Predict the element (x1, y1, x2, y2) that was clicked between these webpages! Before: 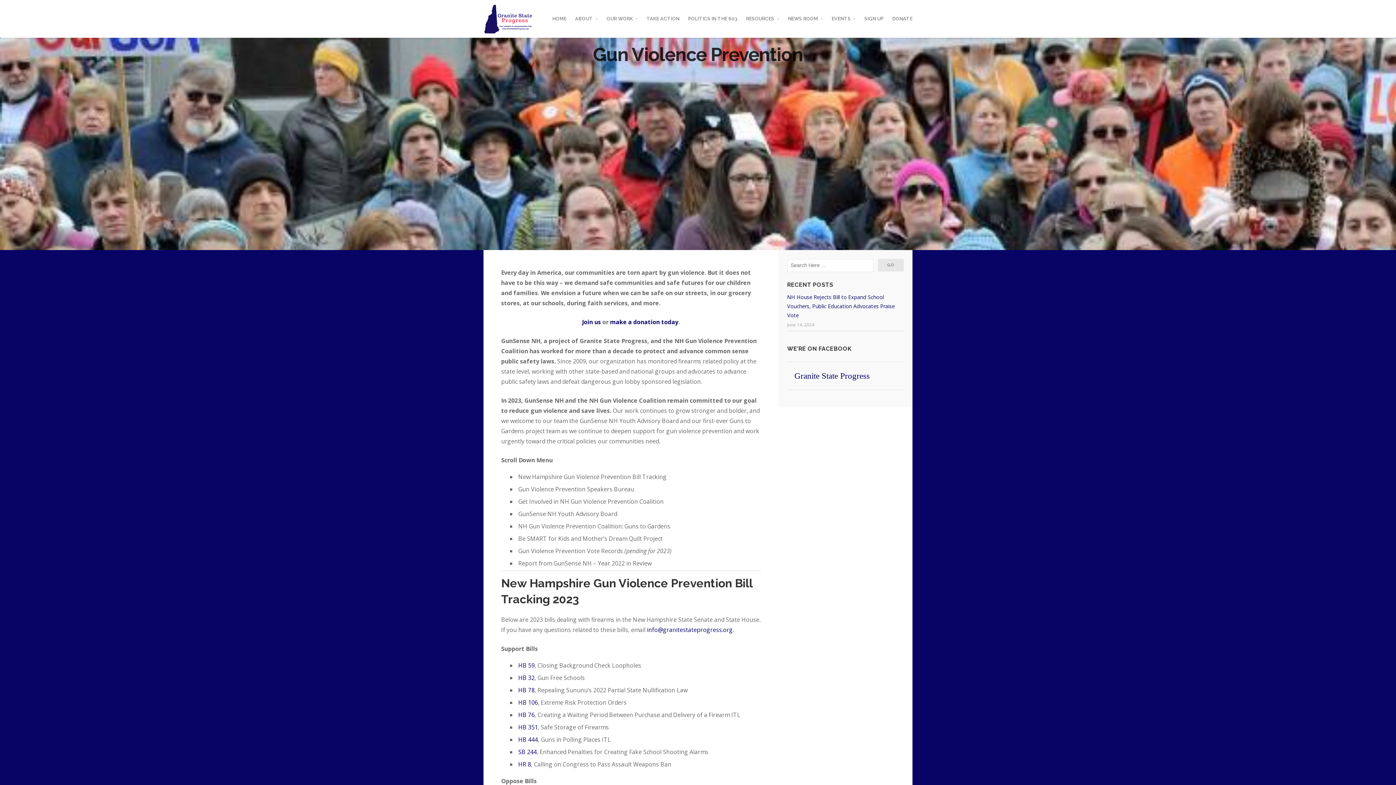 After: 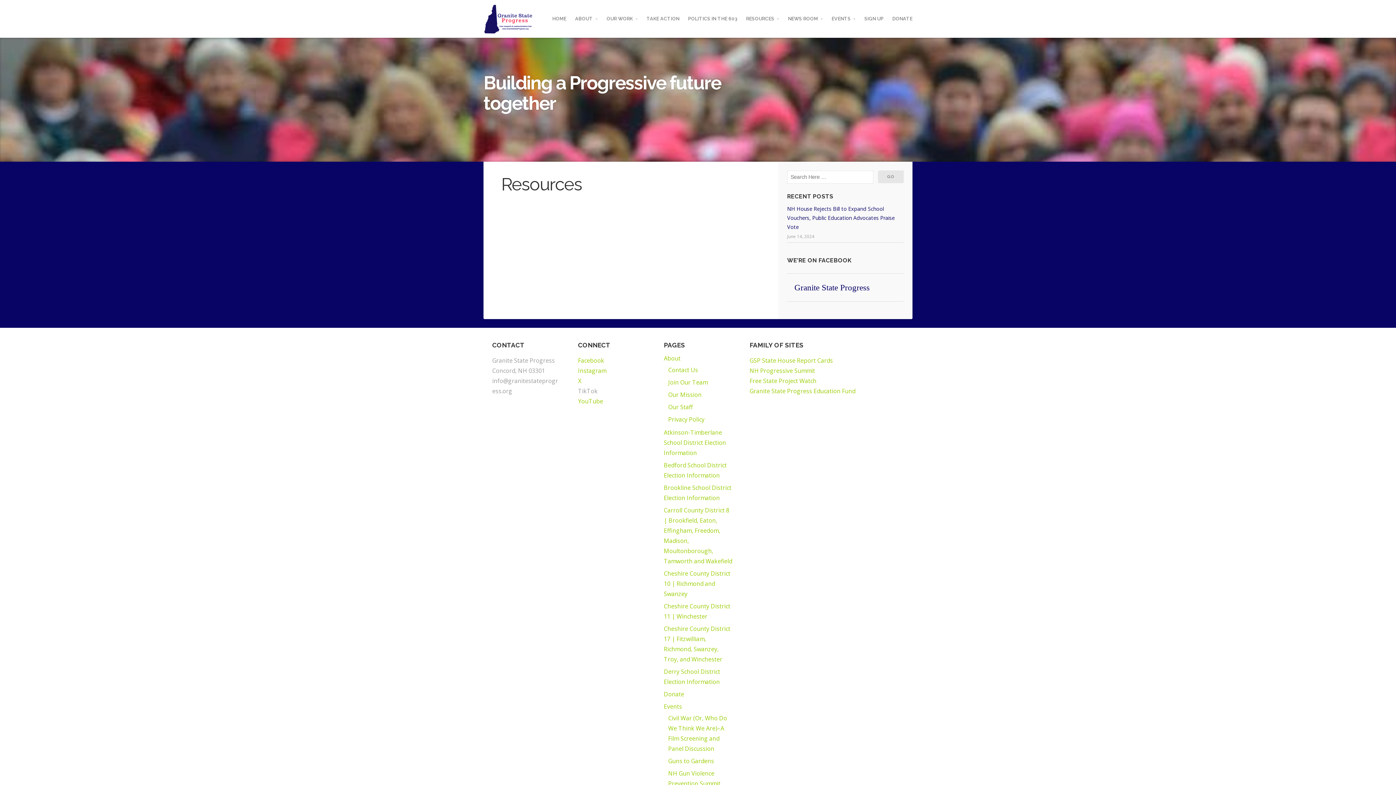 Action: label: RESOURCES bbox: (741, 14, 783, 23)